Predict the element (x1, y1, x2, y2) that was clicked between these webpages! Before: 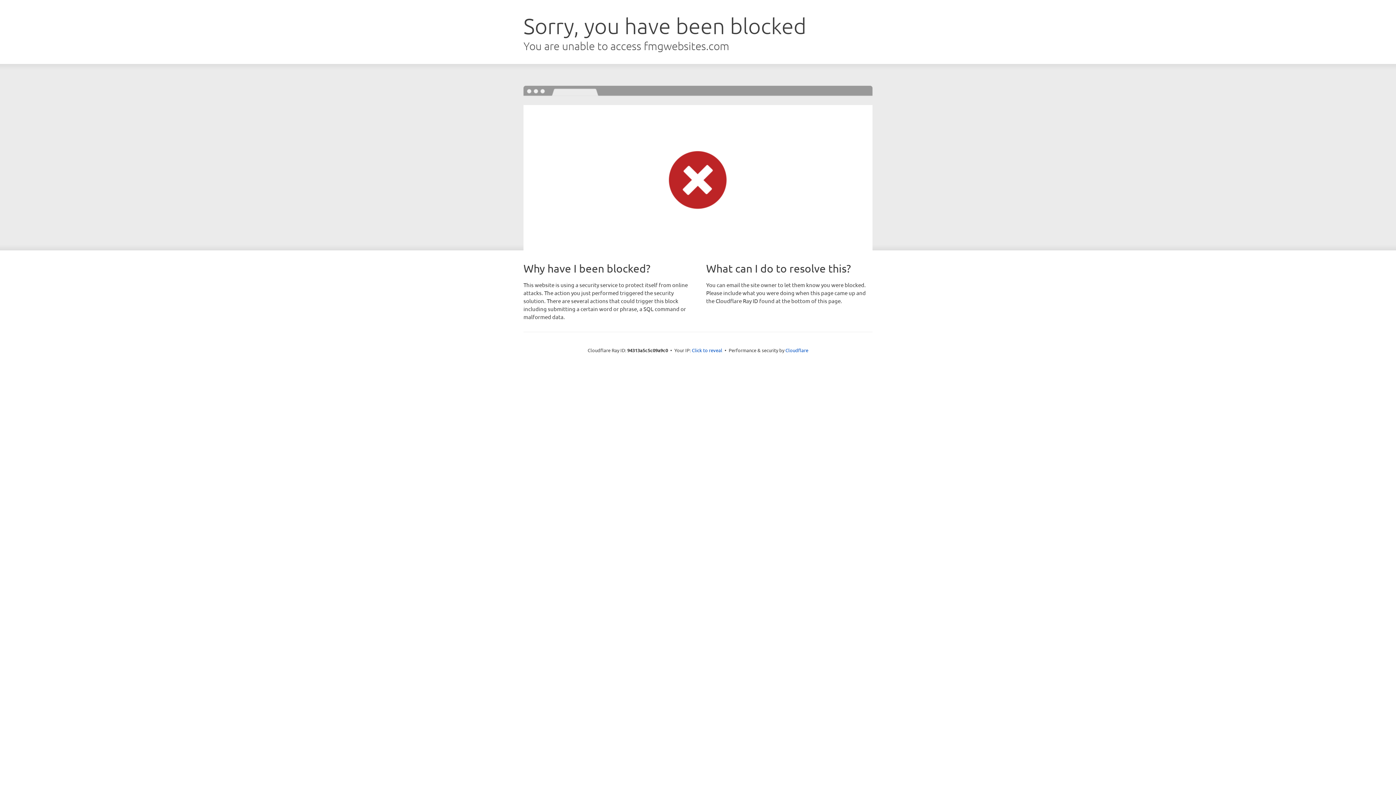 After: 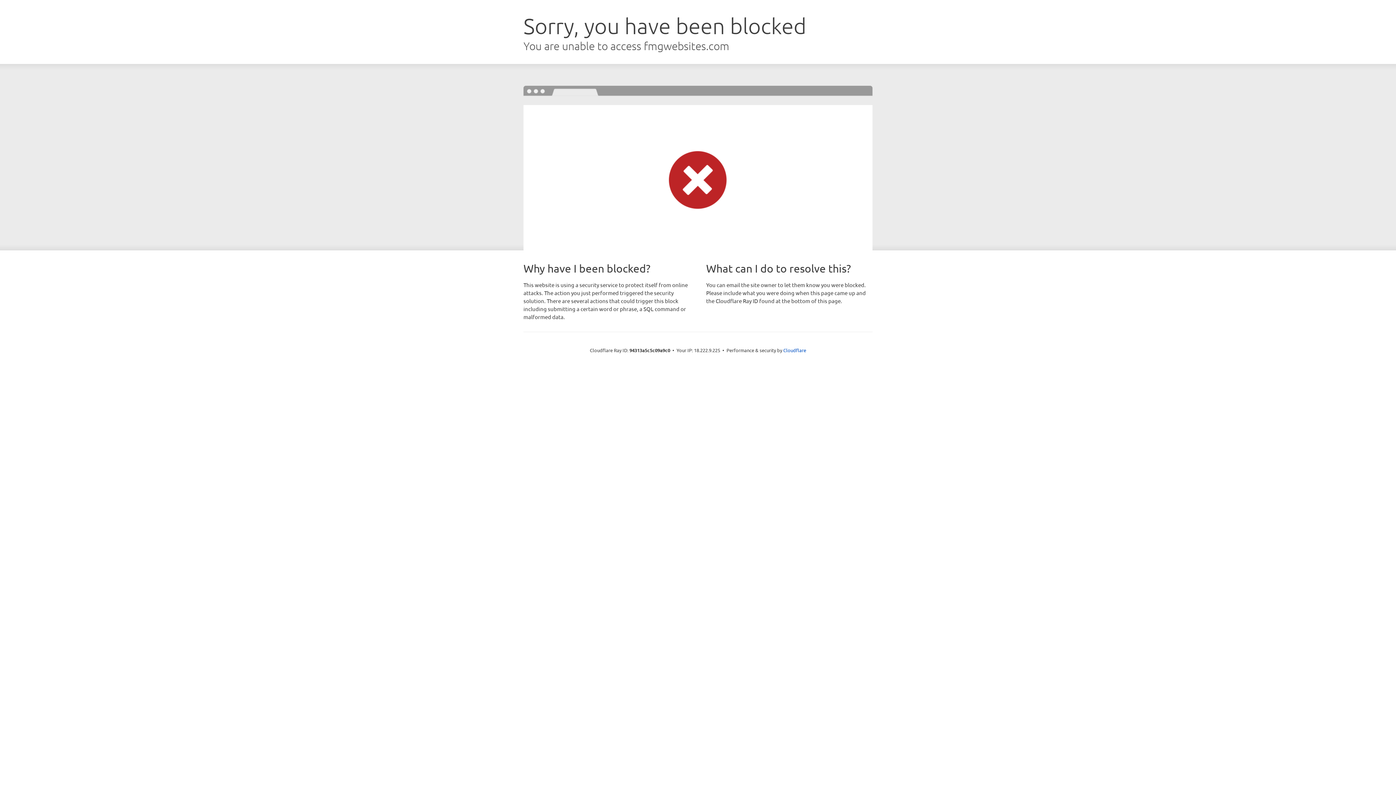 Action: bbox: (692, 346, 722, 353) label: Click to reveal